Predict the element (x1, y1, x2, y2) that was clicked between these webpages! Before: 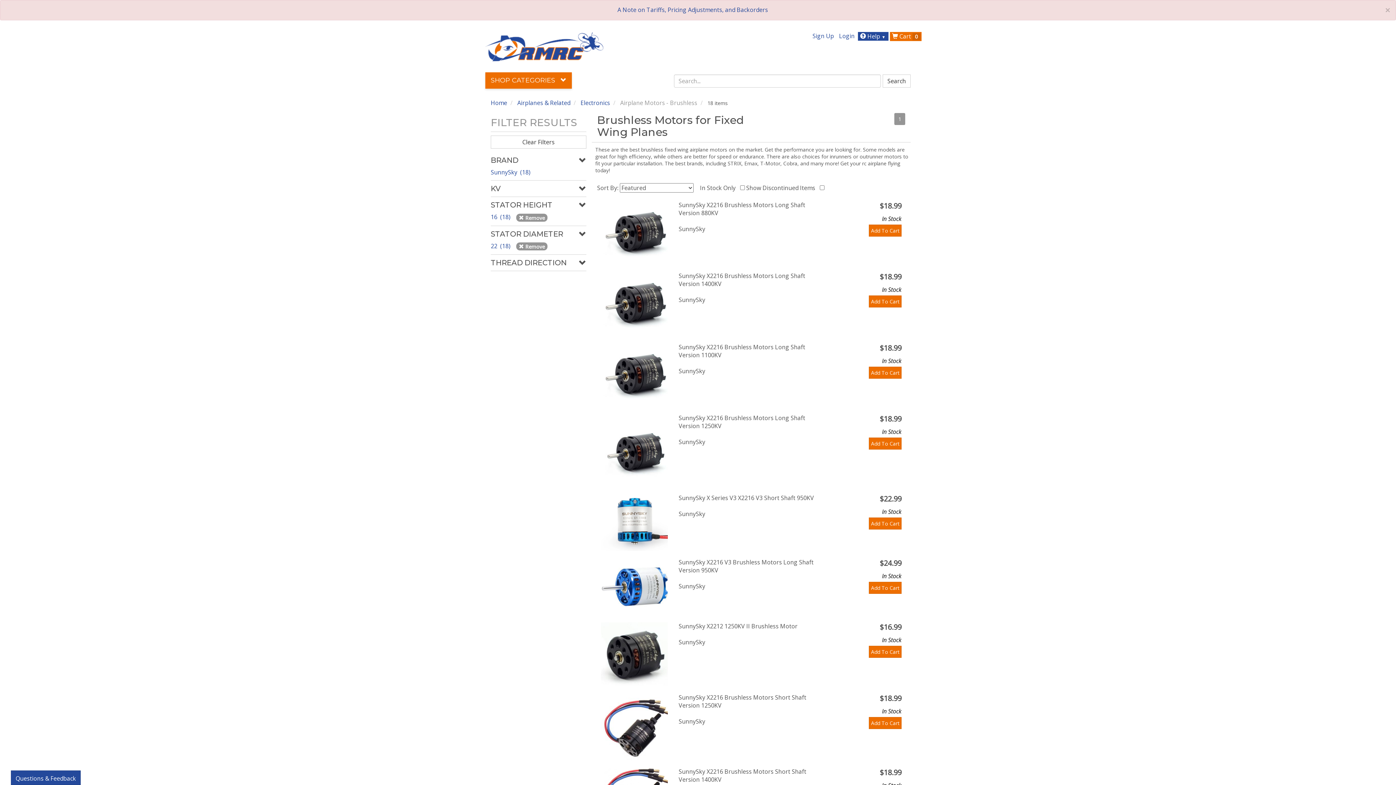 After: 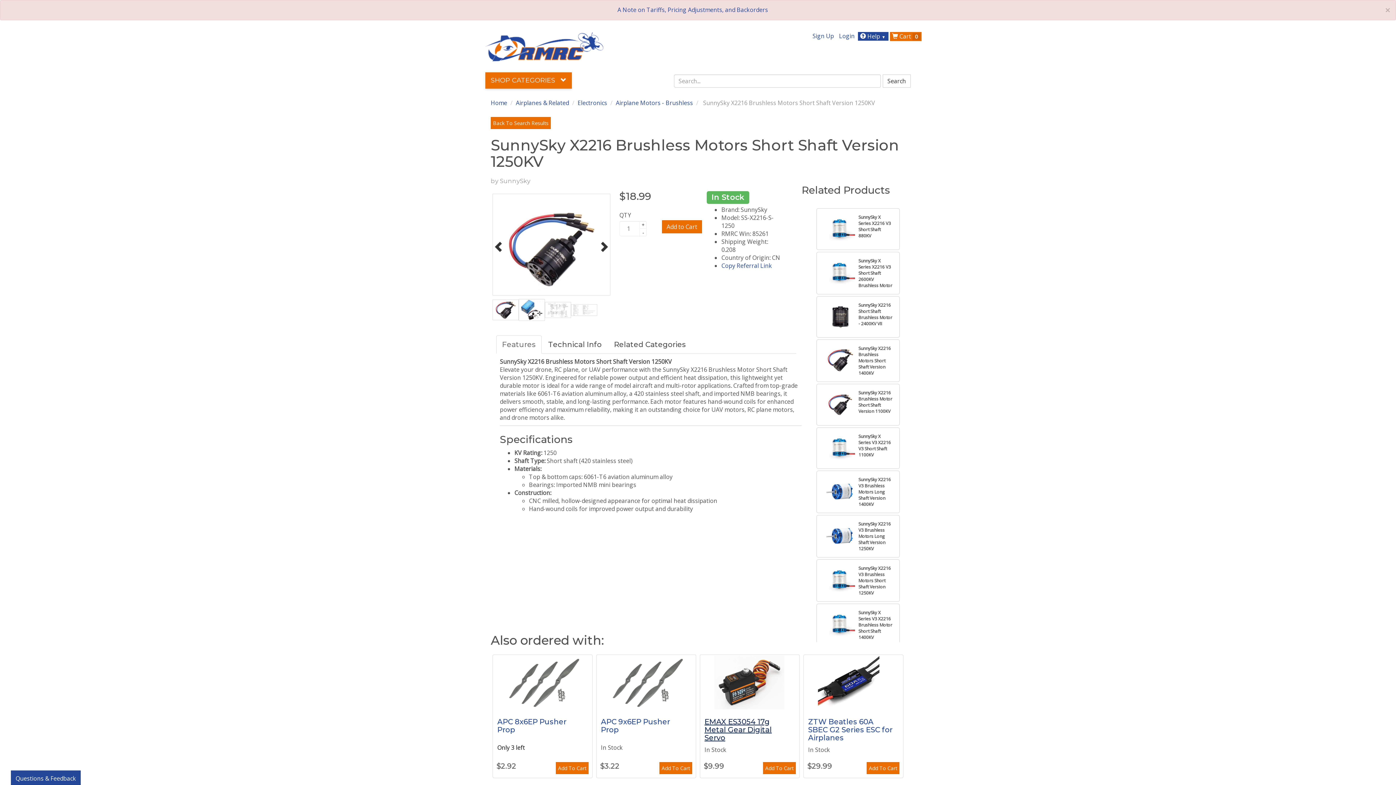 Action: label: SunnySky X2216 Brushless Motors Short Shaft Version 1250KV


SunnySky


$18.99
In Stock
Add To Cart bbox: (591, 690, 910, 764)